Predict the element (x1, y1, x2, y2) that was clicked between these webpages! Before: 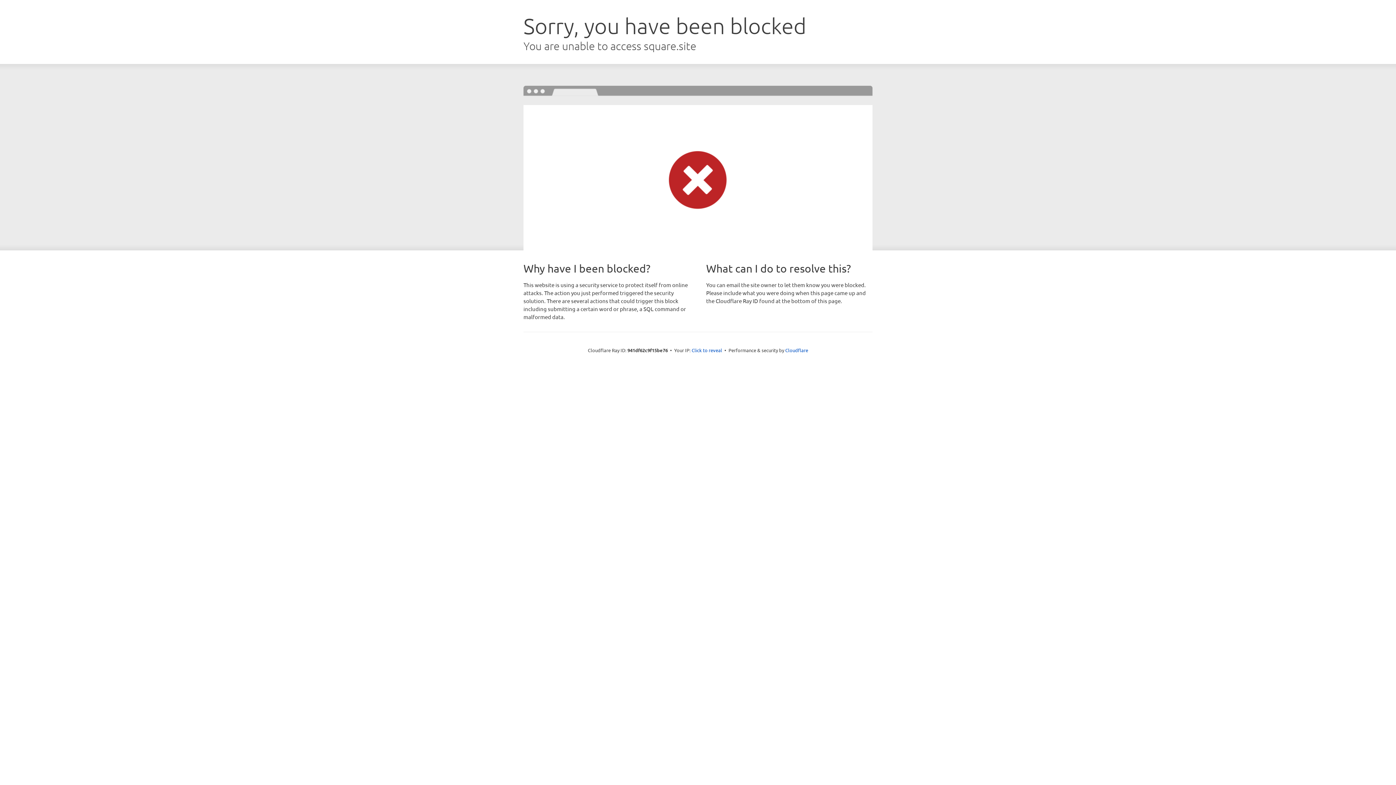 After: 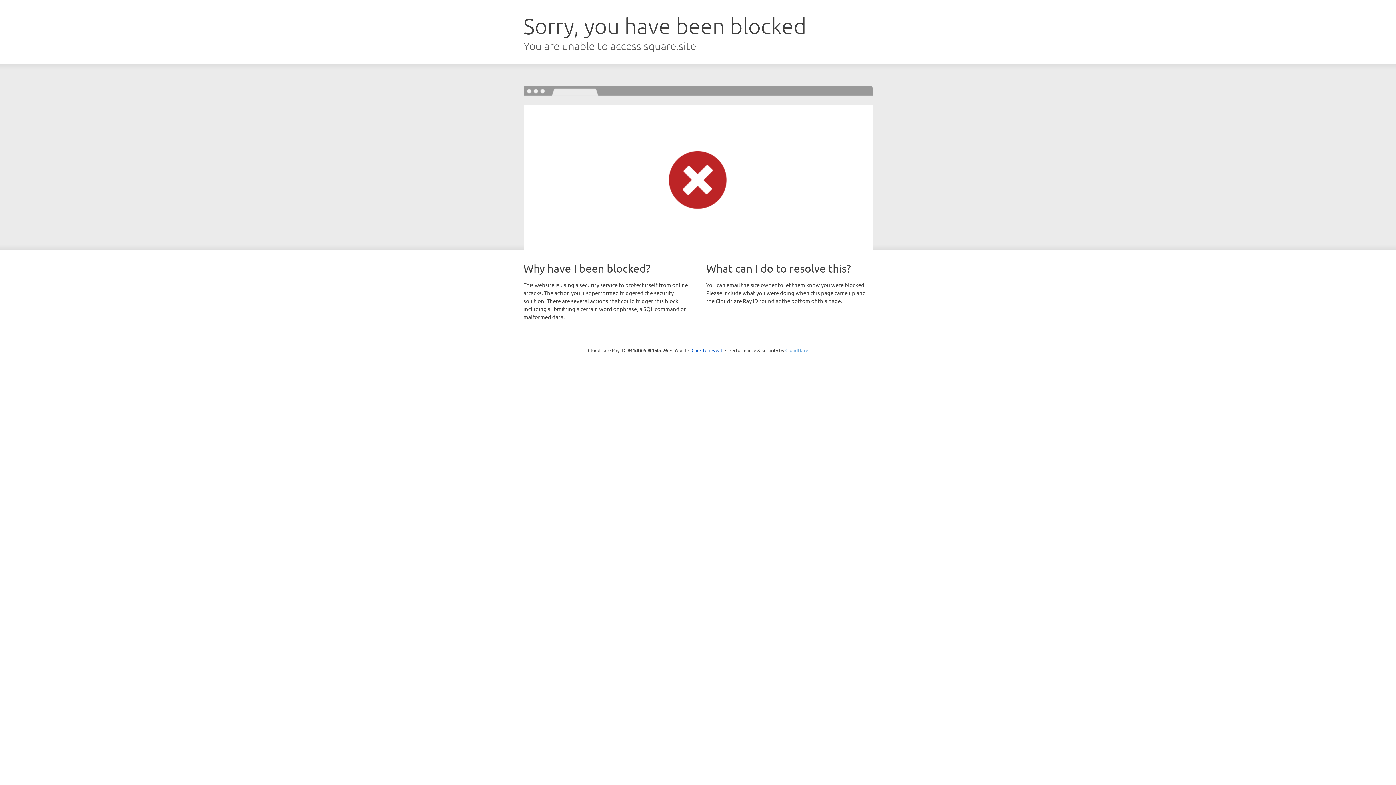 Action: label: Cloudflare bbox: (785, 347, 808, 353)